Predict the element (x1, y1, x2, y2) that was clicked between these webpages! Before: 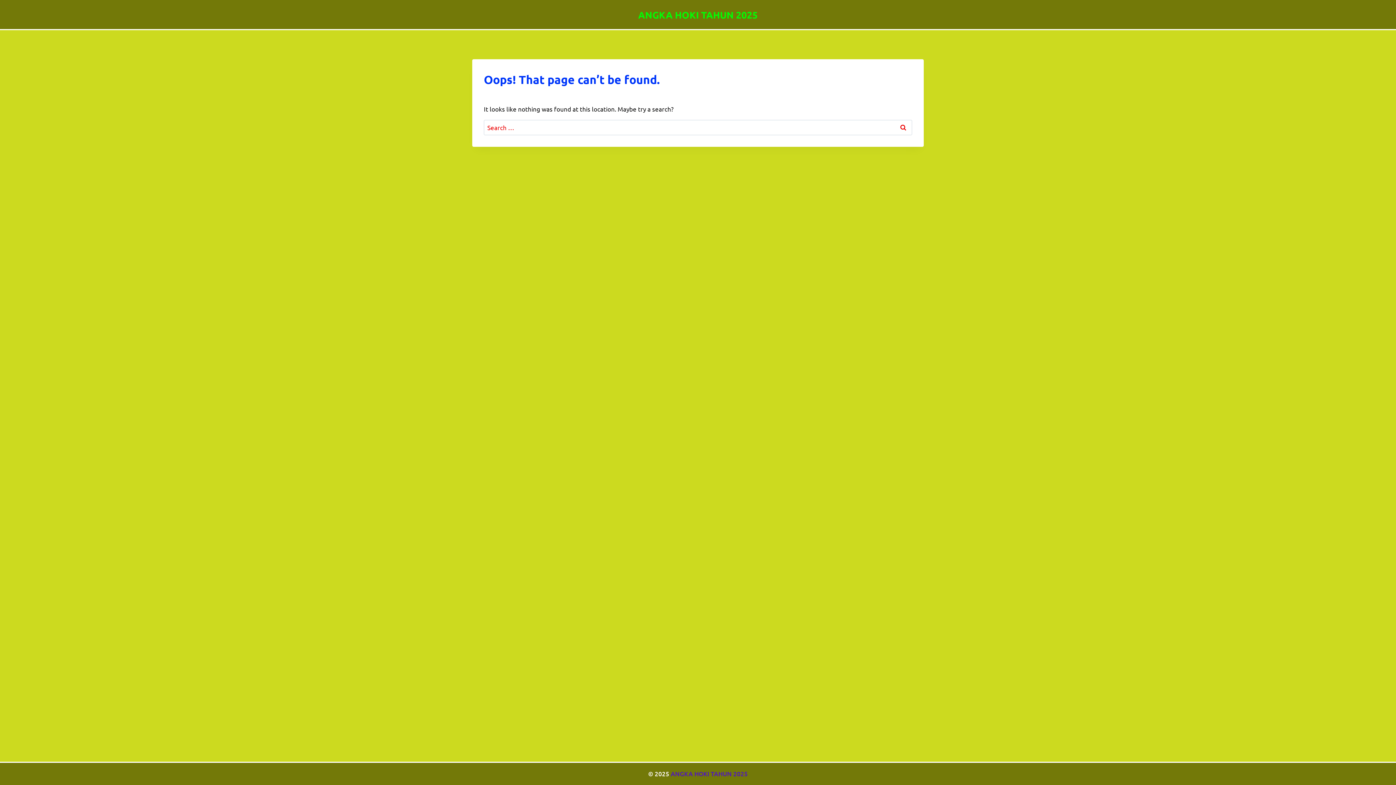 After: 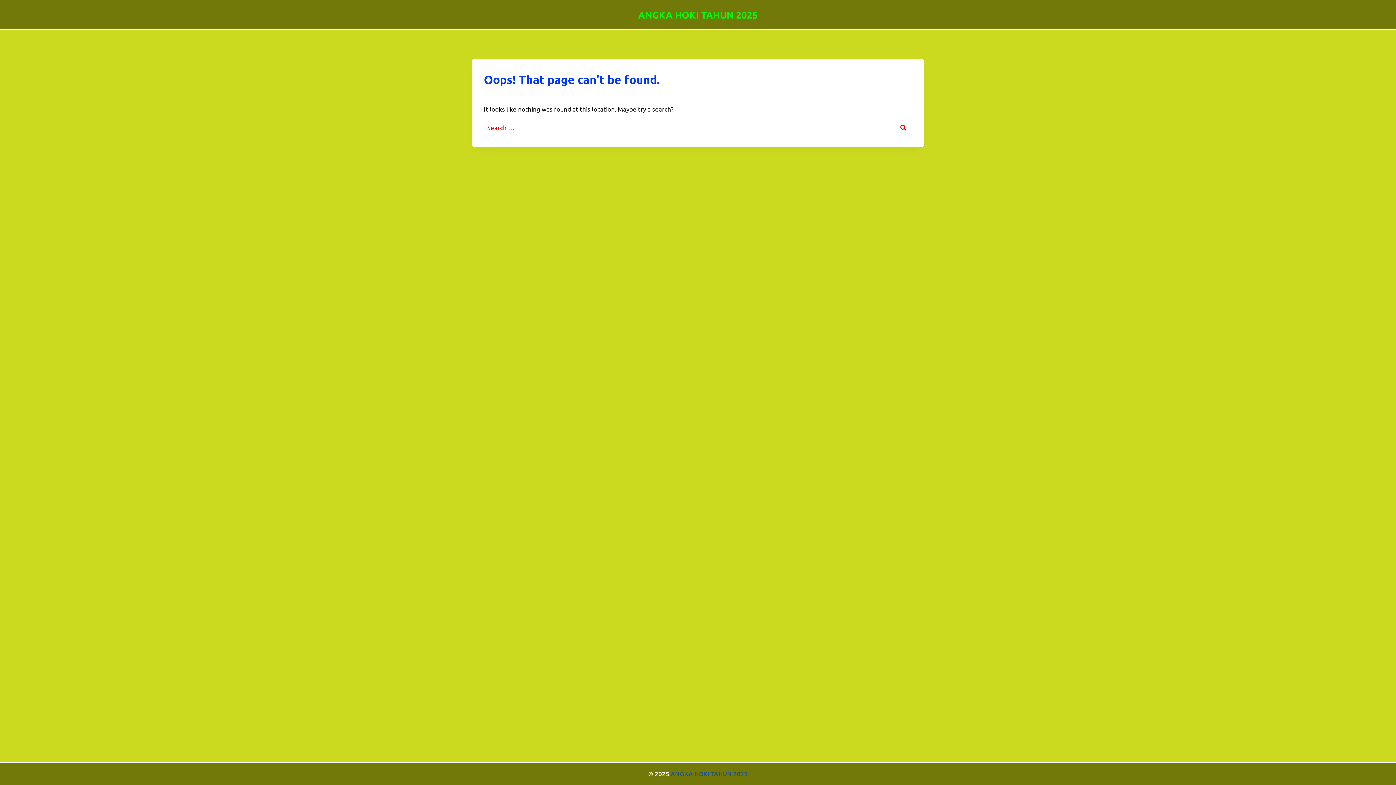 Action: bbox: (670, 770, 748, 778) label: ANGKA HOKI TAHUN 2025